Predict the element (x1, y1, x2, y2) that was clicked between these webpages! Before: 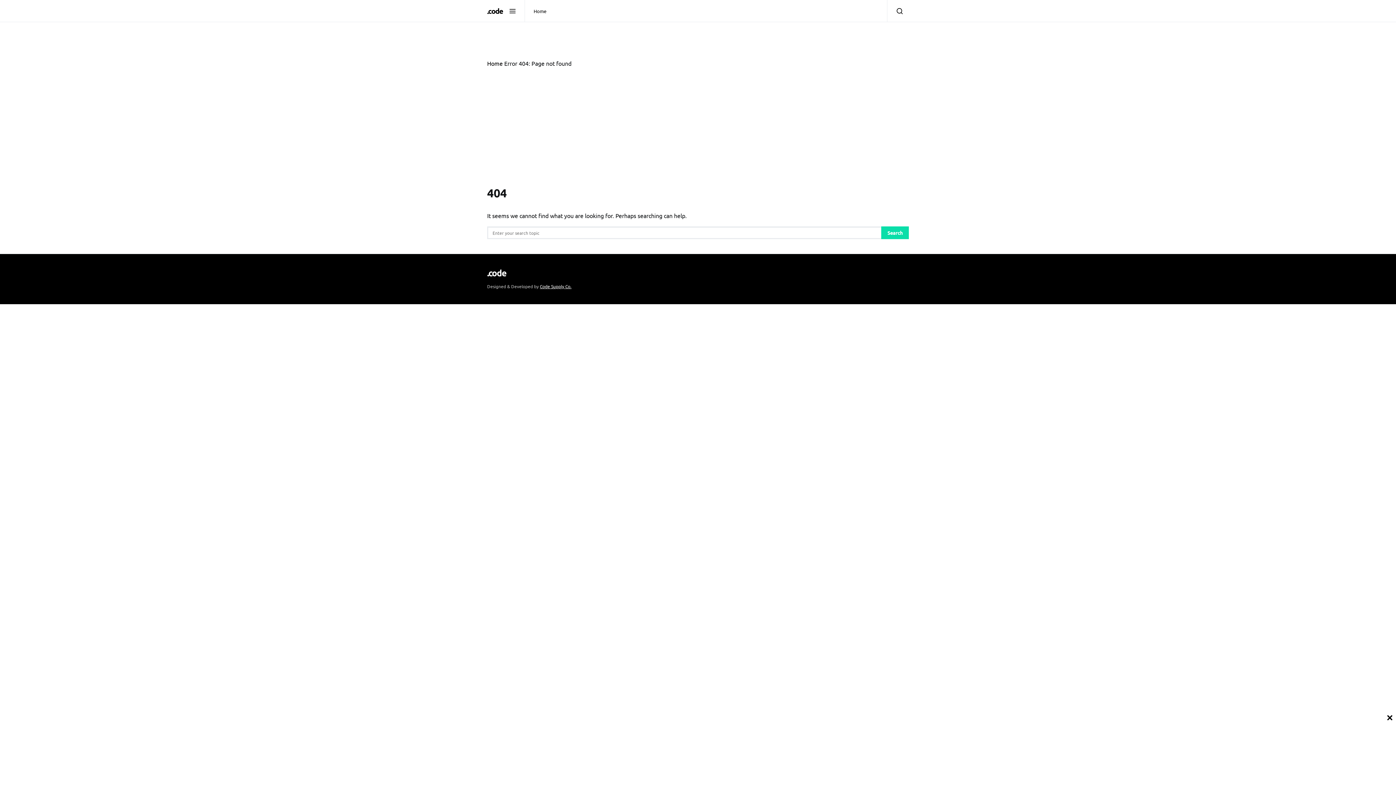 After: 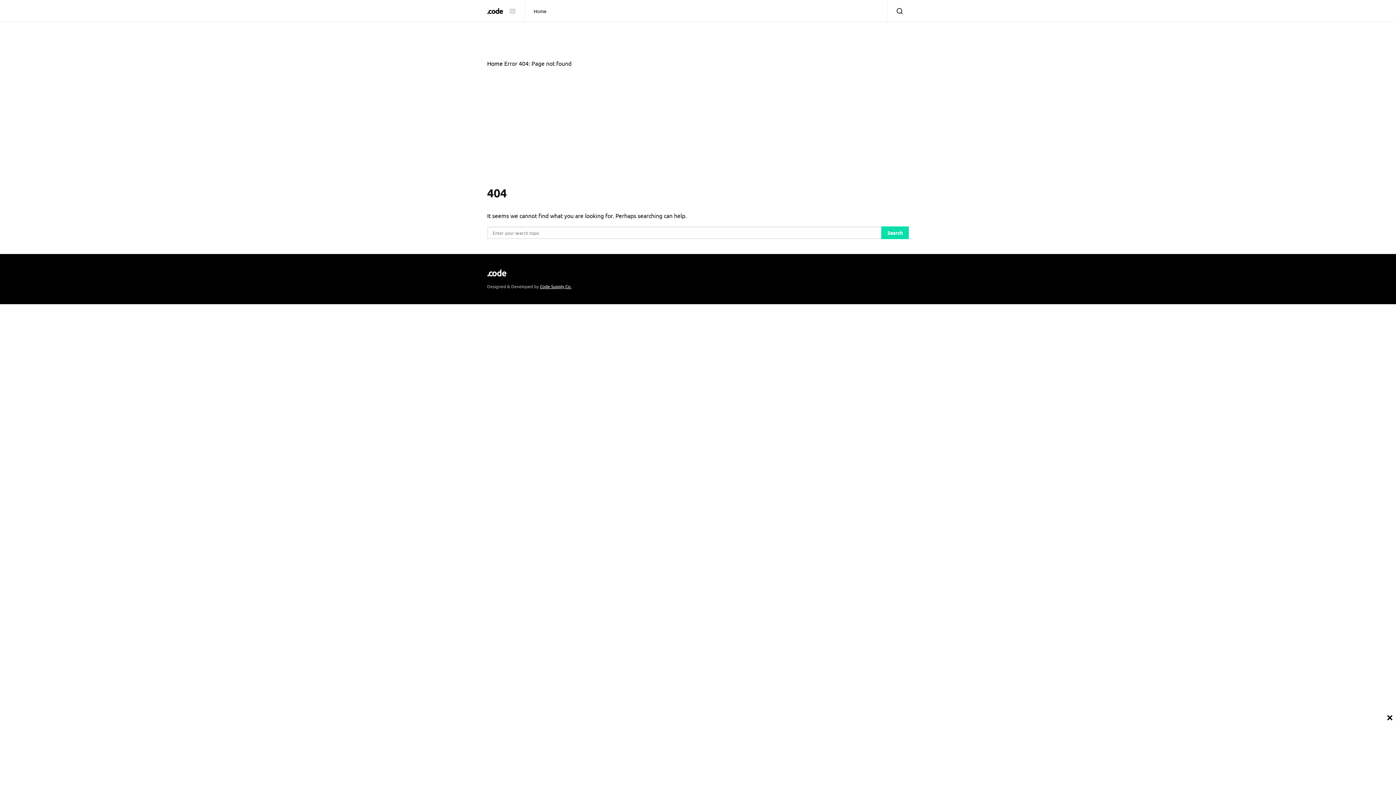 Action: bbox: (508, 5, 515, 16)